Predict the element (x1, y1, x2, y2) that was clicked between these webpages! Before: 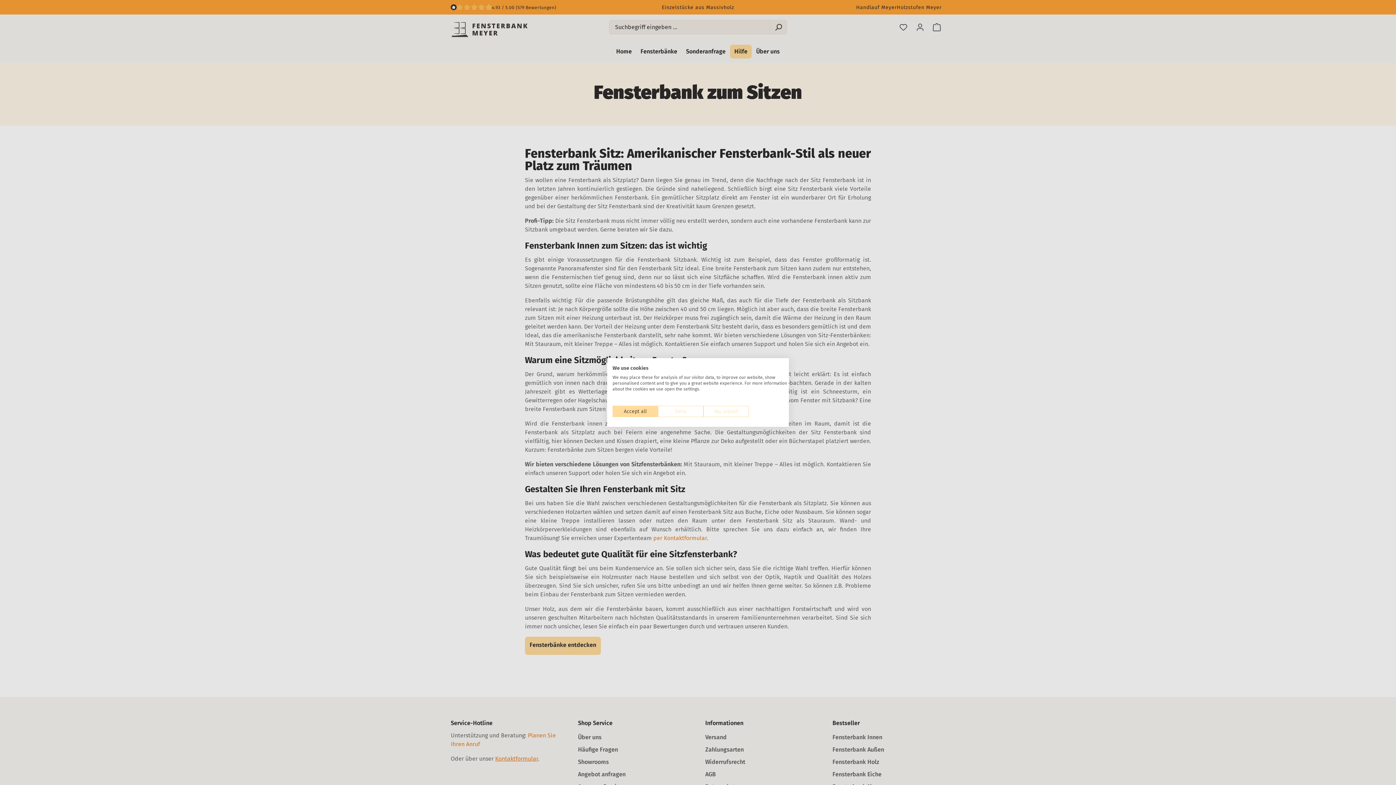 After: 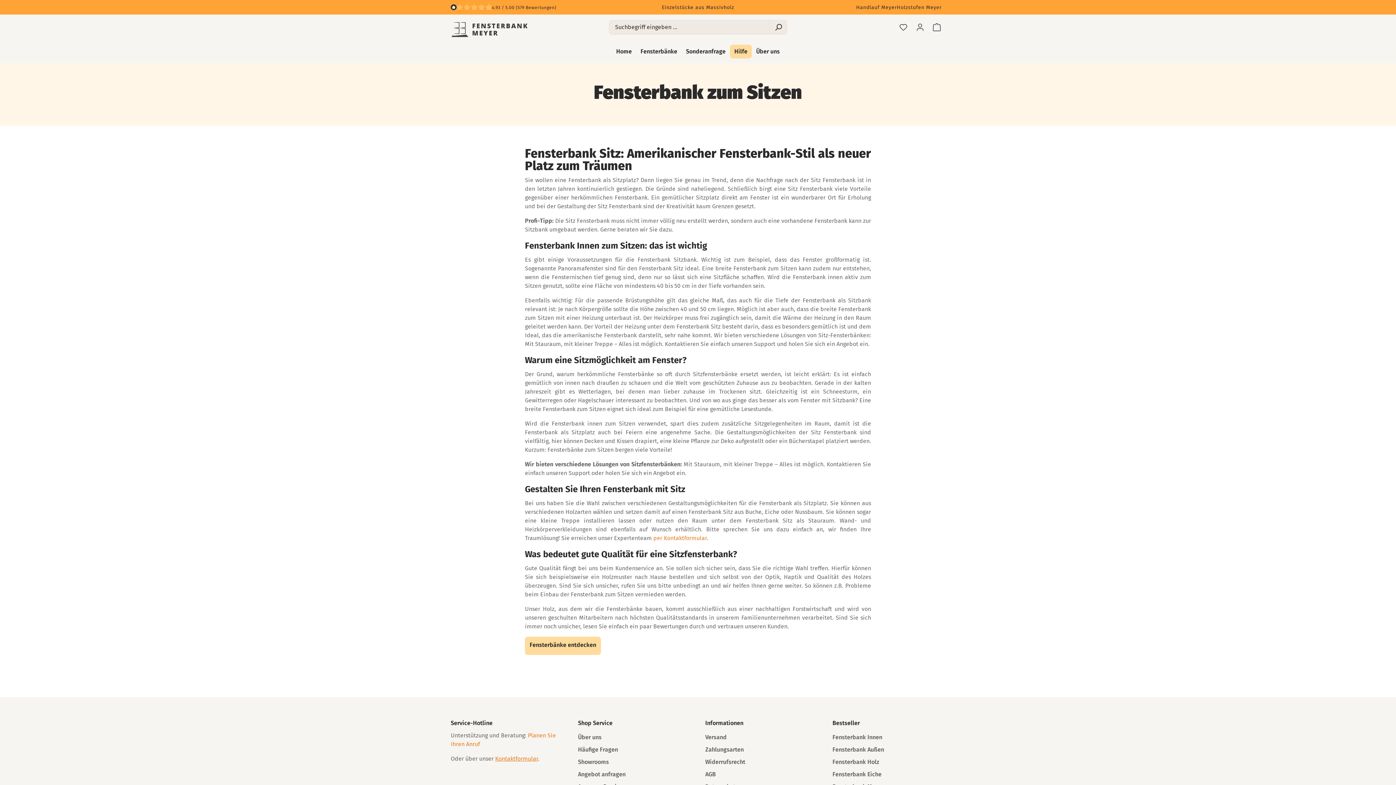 Action: label: Deny all cookies bbox: (658, 406, 703, 417)